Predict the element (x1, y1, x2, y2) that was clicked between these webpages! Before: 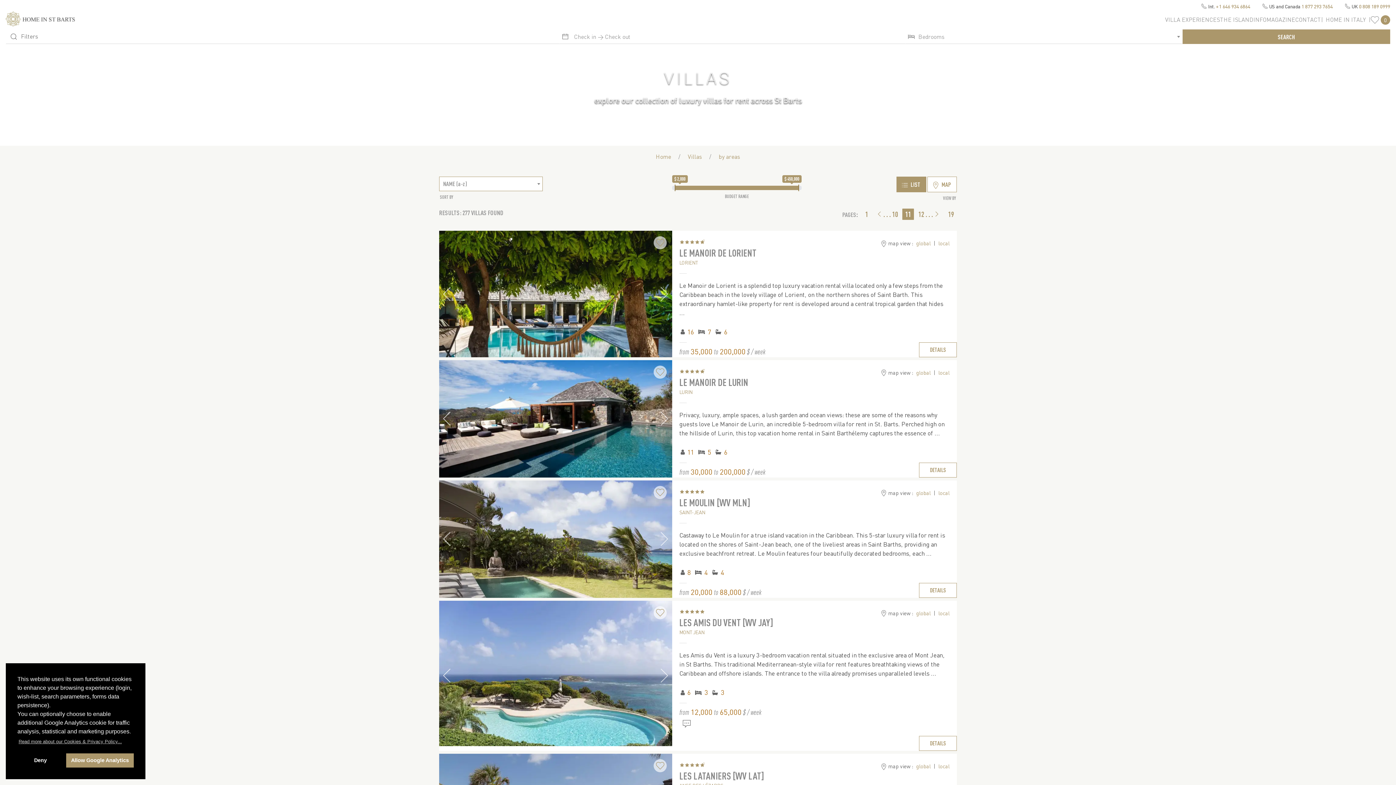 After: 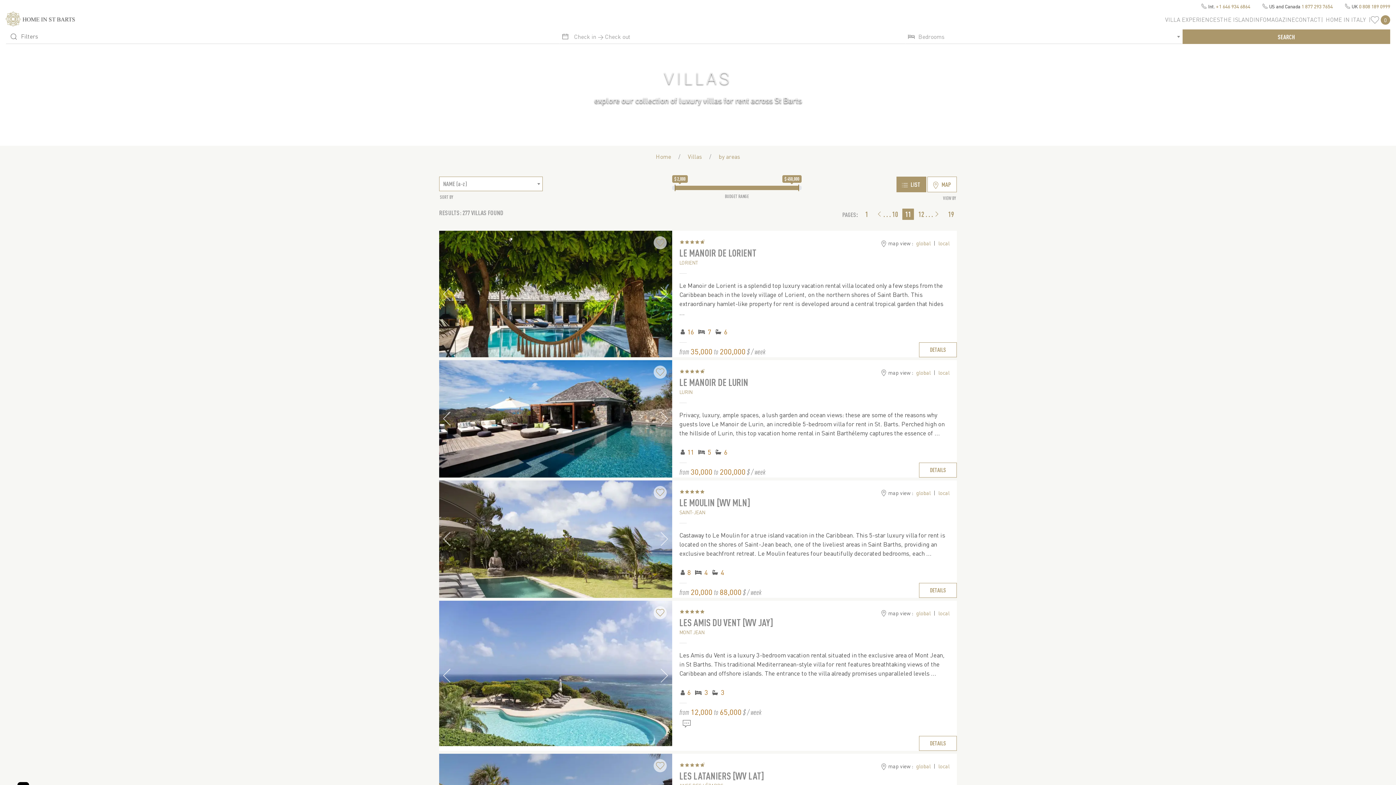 Action: bbox: (66, 753, 133, 768) label: allow cookies